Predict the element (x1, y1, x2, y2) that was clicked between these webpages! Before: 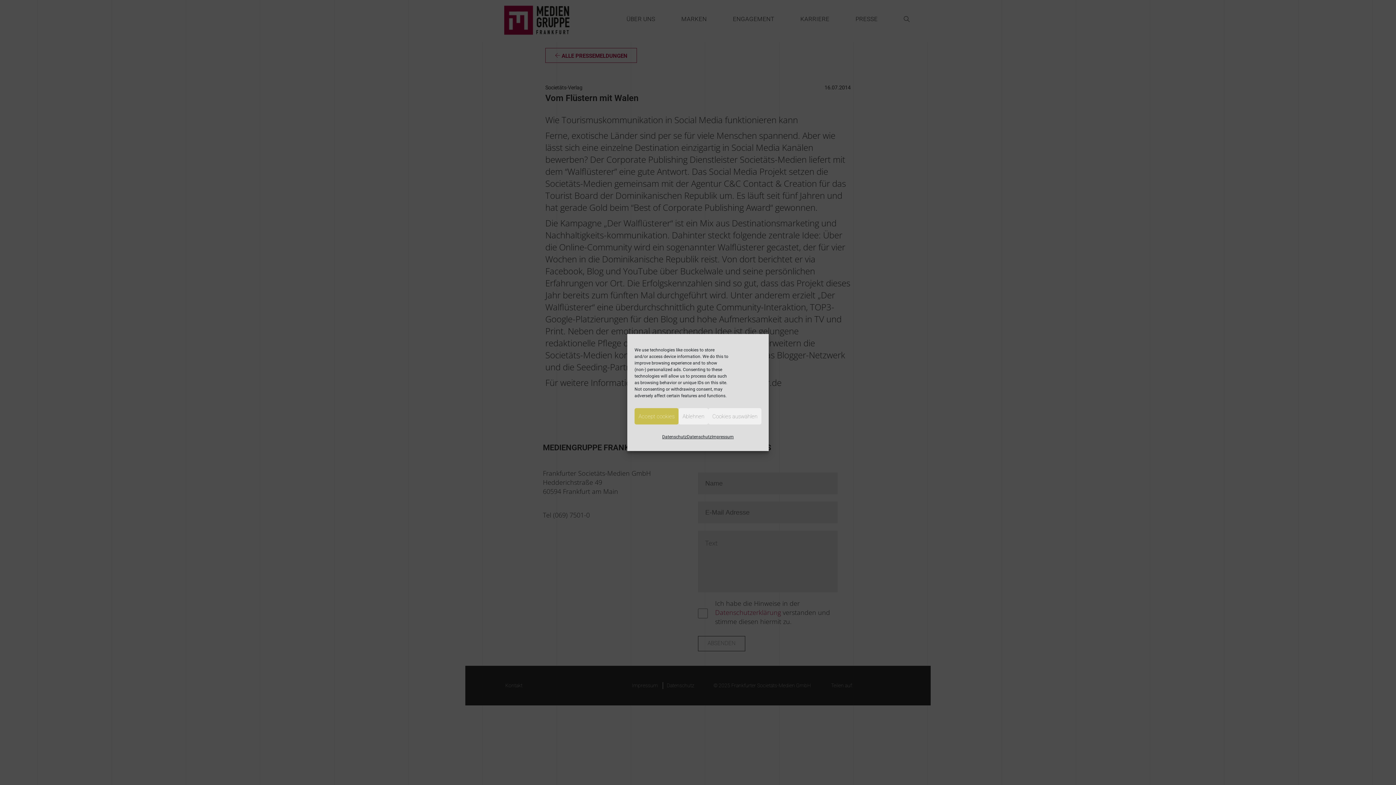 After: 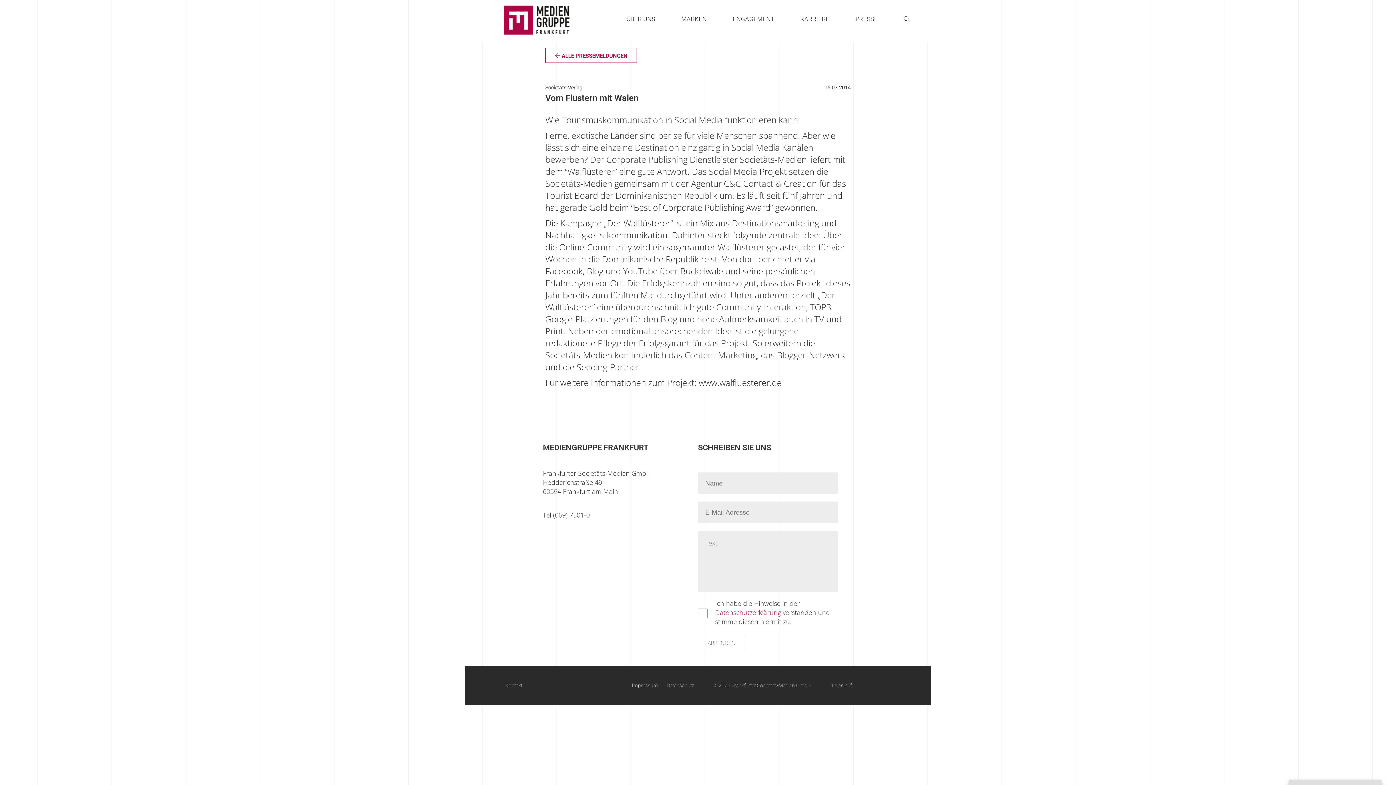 Action: bbox: (678, 408, 708, 424) label: Ablehnen